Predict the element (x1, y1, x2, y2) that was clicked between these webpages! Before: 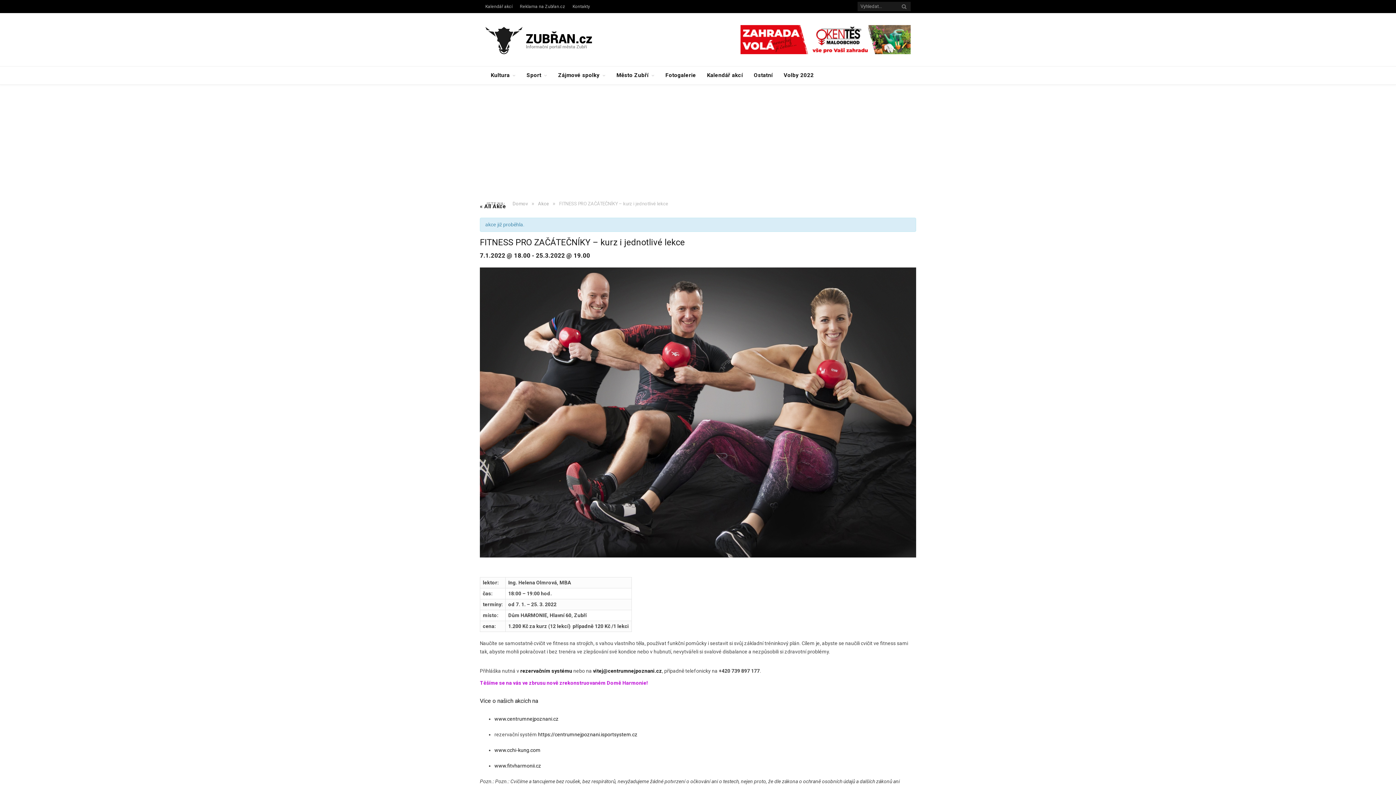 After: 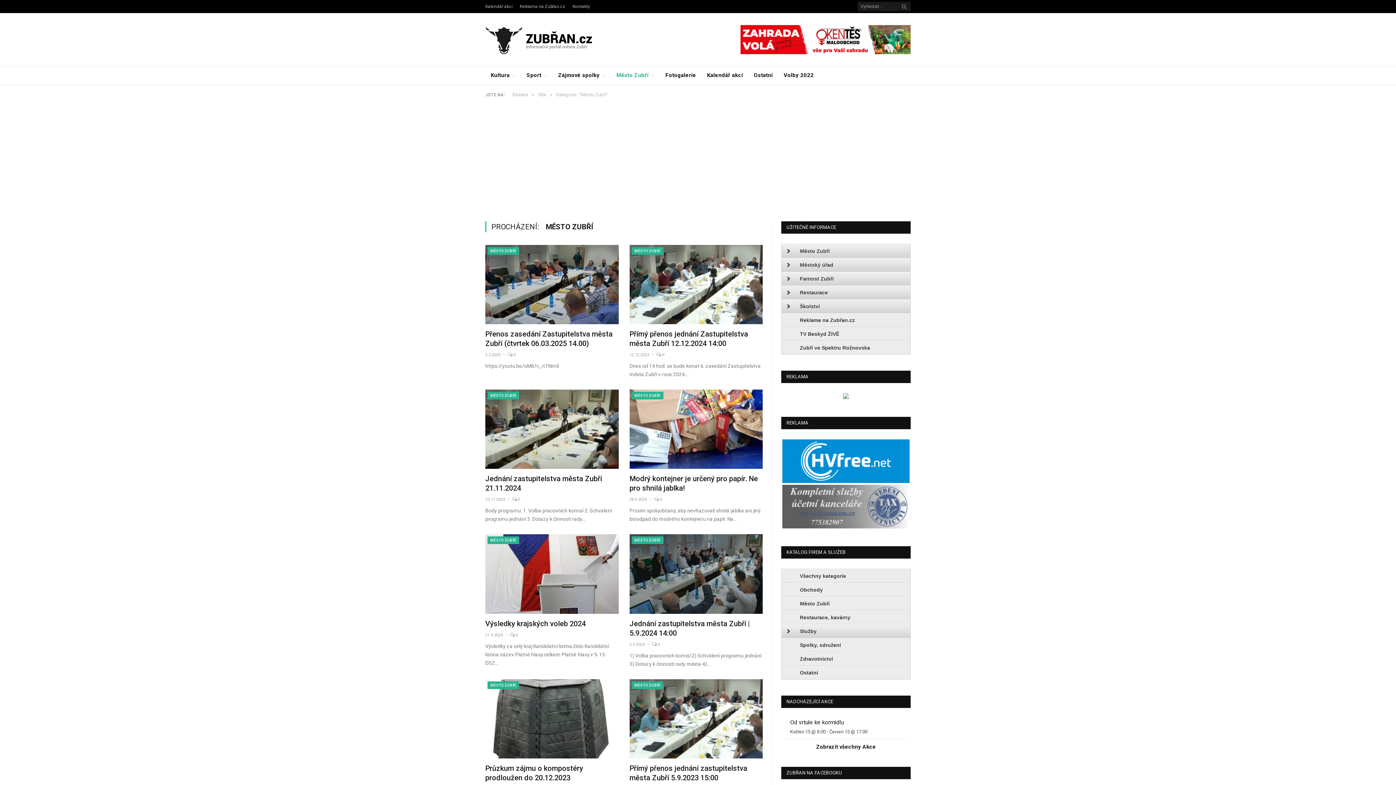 Action: label: Město Zubří bbox: (611, 66, 660, 84)